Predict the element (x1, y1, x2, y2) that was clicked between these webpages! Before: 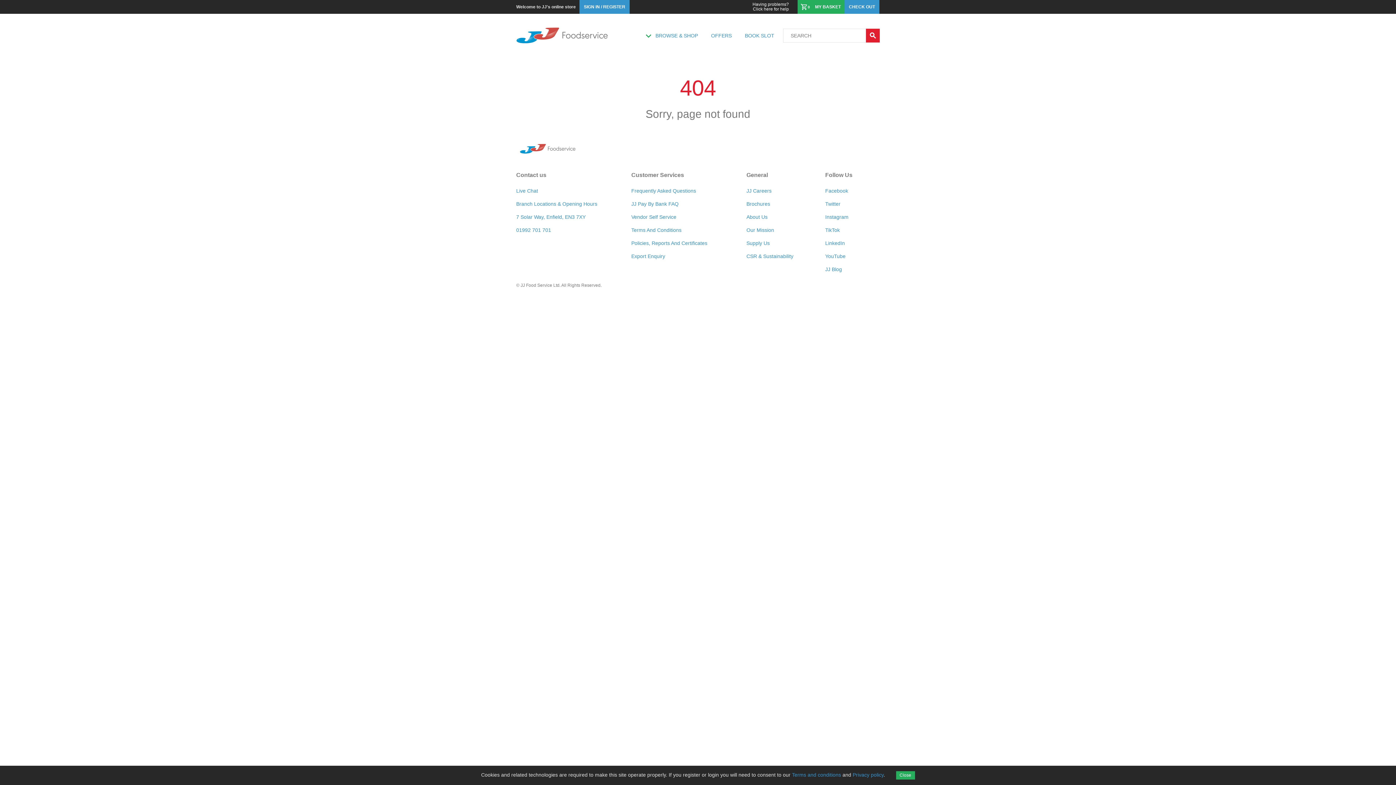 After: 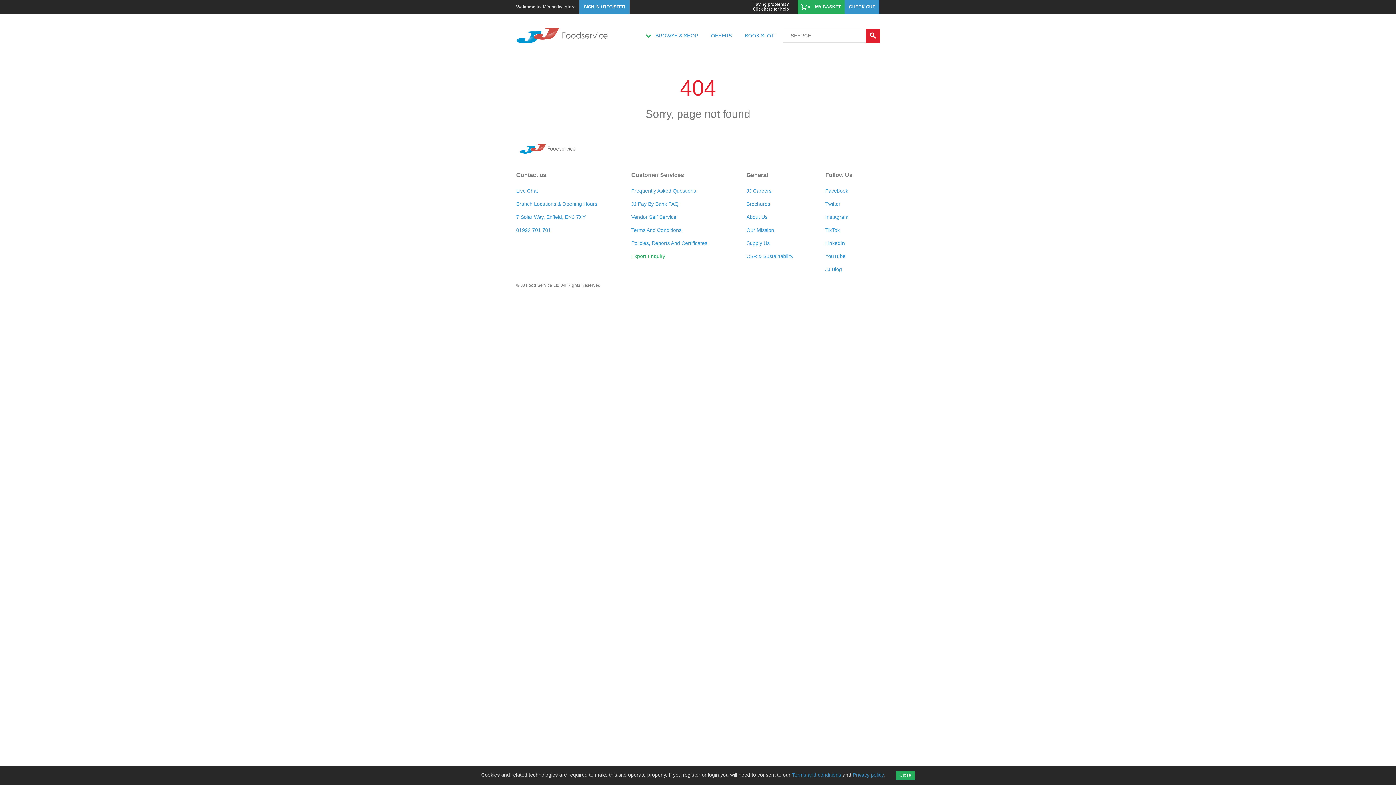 Action: label: Export Enquiry bbox: (631, 253, 665, 259)